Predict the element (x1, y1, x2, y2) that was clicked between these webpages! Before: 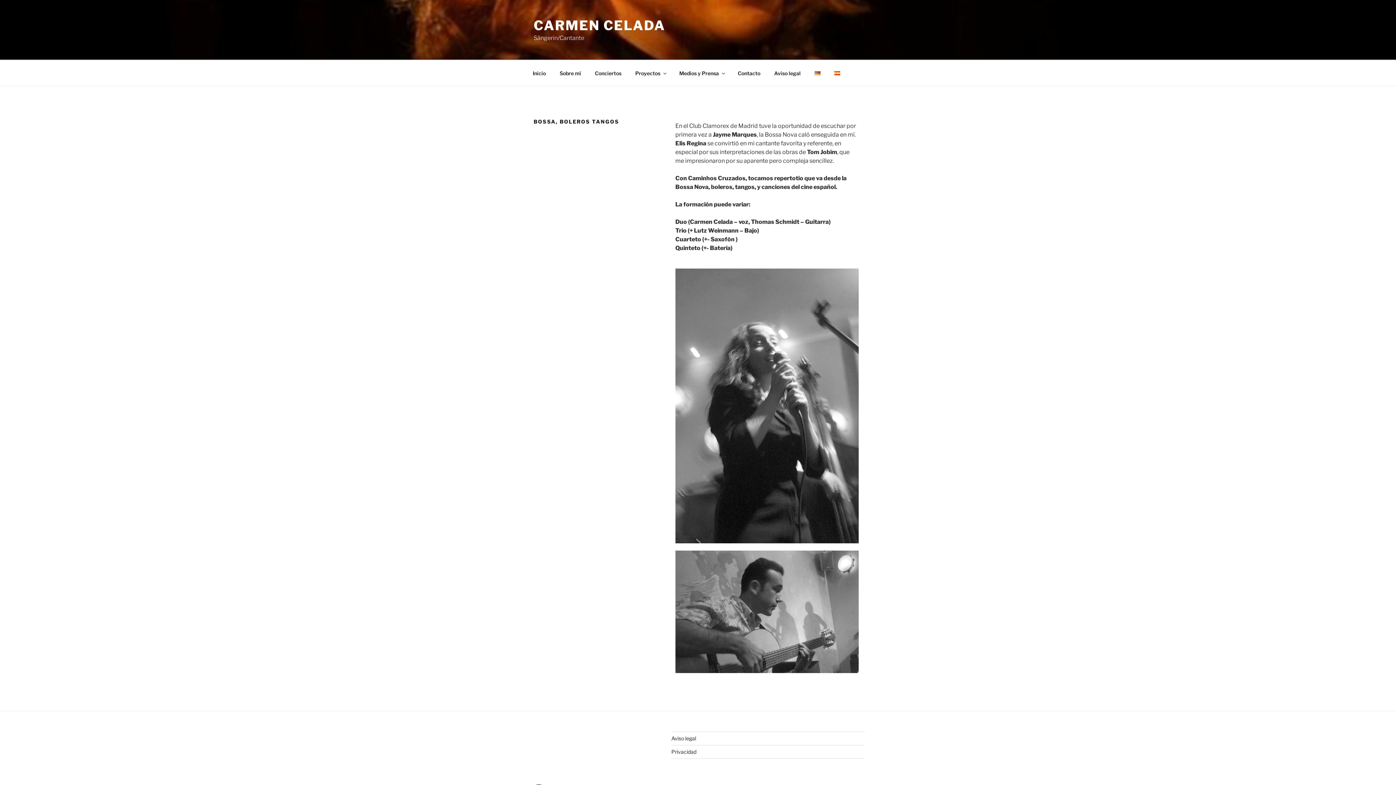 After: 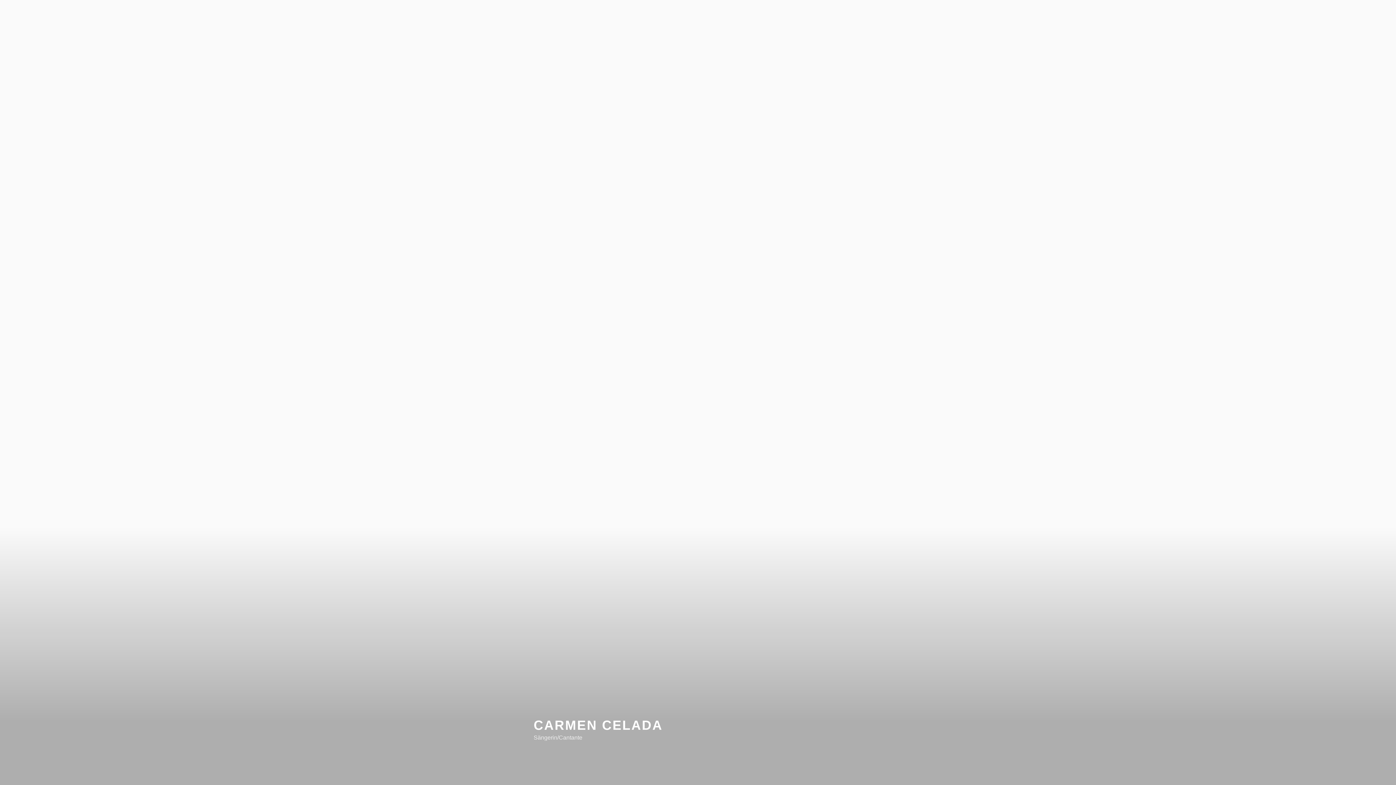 Action: bbox: (533, 17, 665, 33) label: CARMEN CELADA